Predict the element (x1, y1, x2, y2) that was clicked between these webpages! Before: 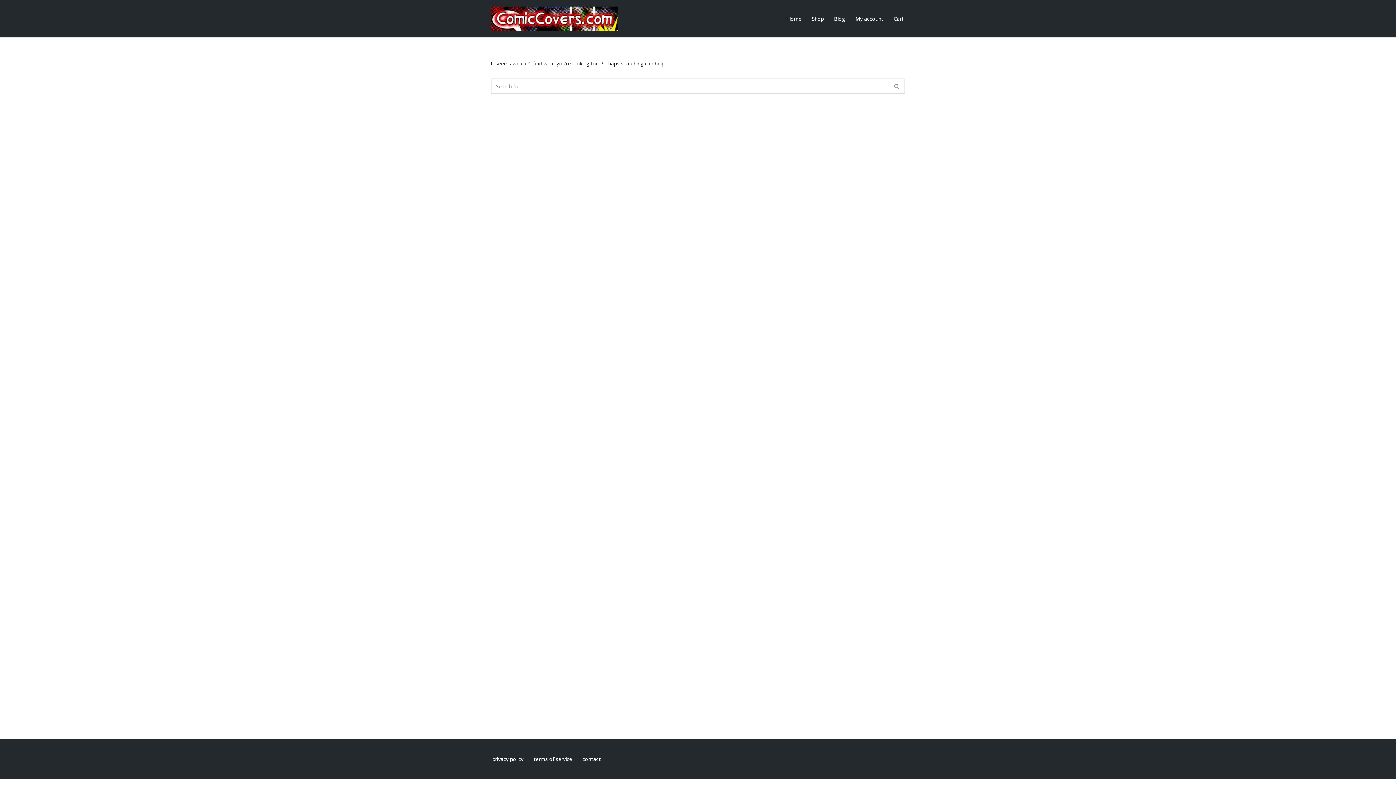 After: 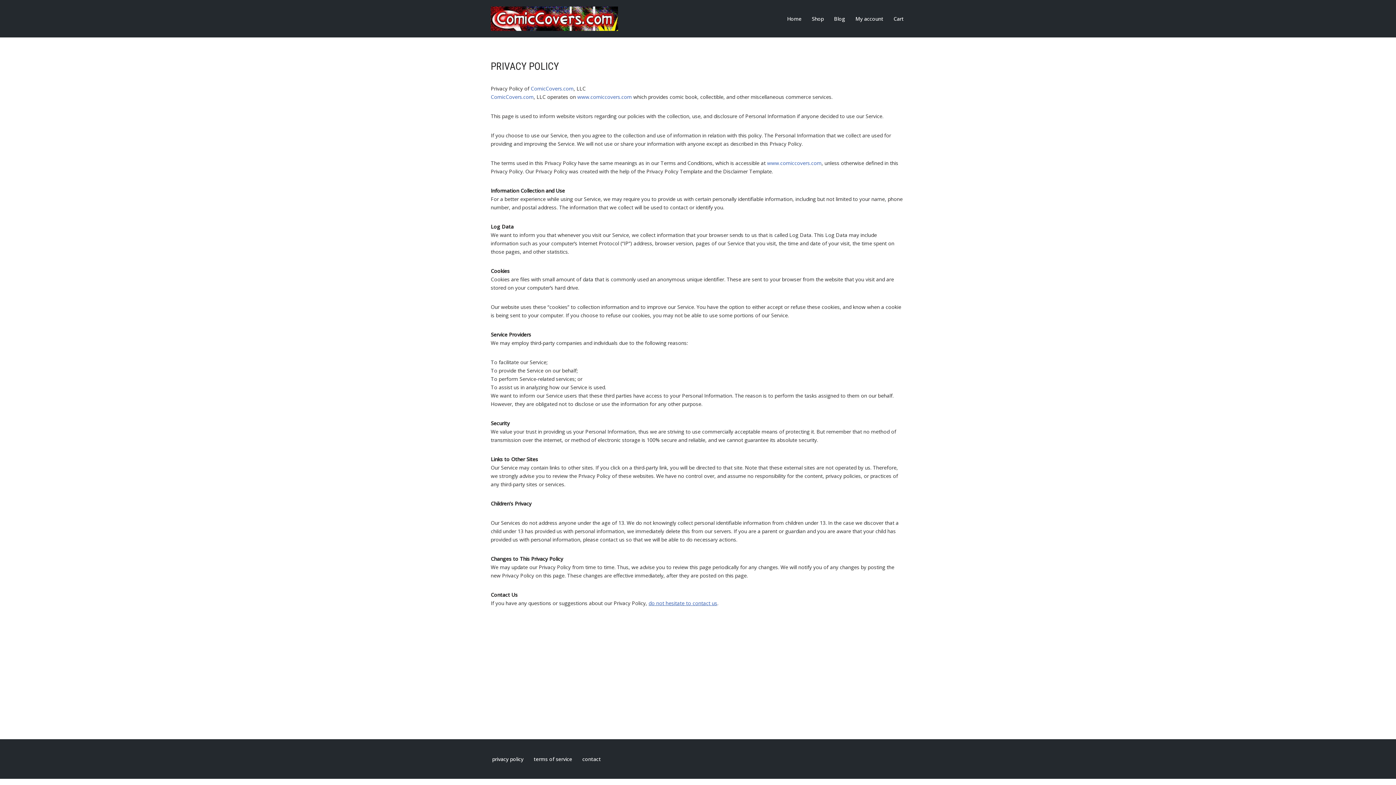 Action: label: privacy policy bbox: (492, 754, 523, 764)